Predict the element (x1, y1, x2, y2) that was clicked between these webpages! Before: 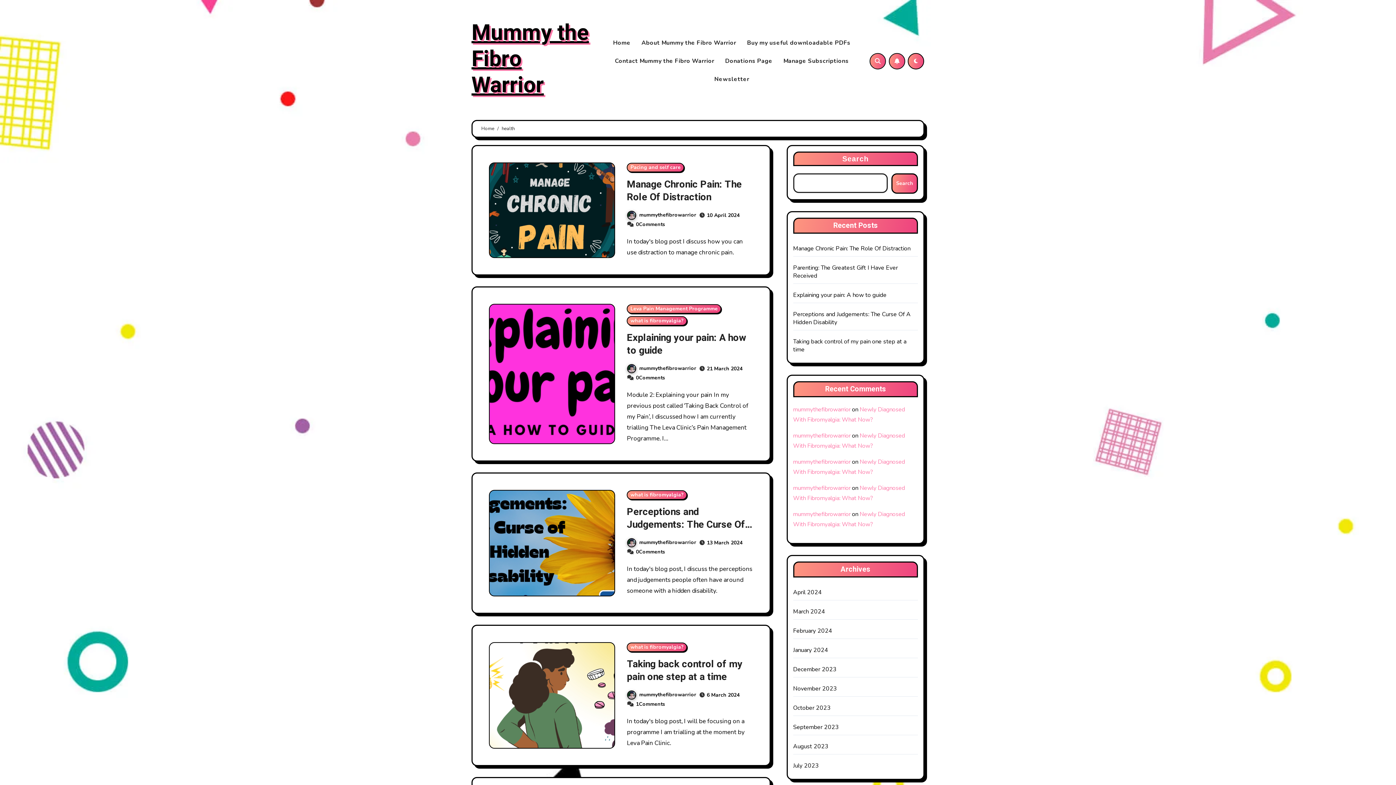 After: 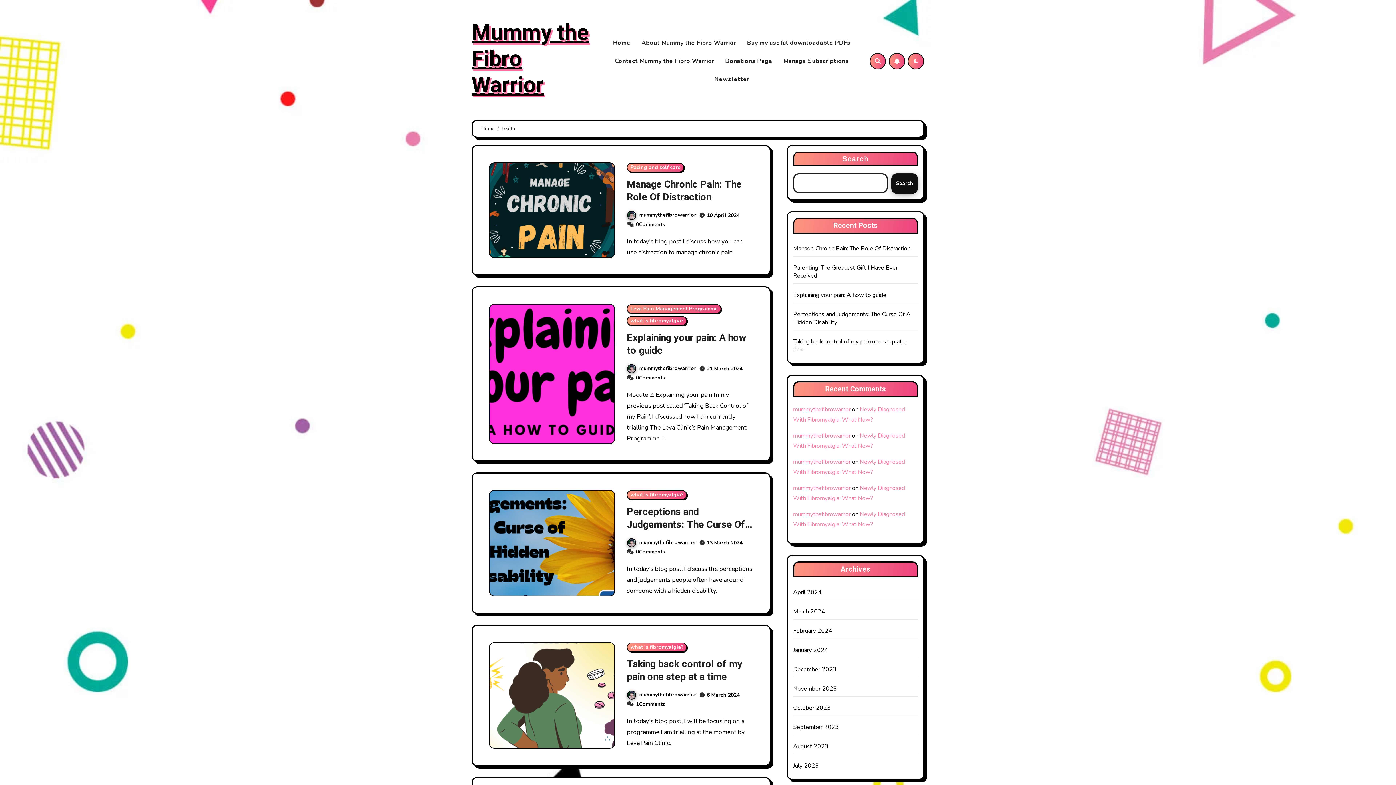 Action: label: Search bbox: (891, 173, 918, 193)